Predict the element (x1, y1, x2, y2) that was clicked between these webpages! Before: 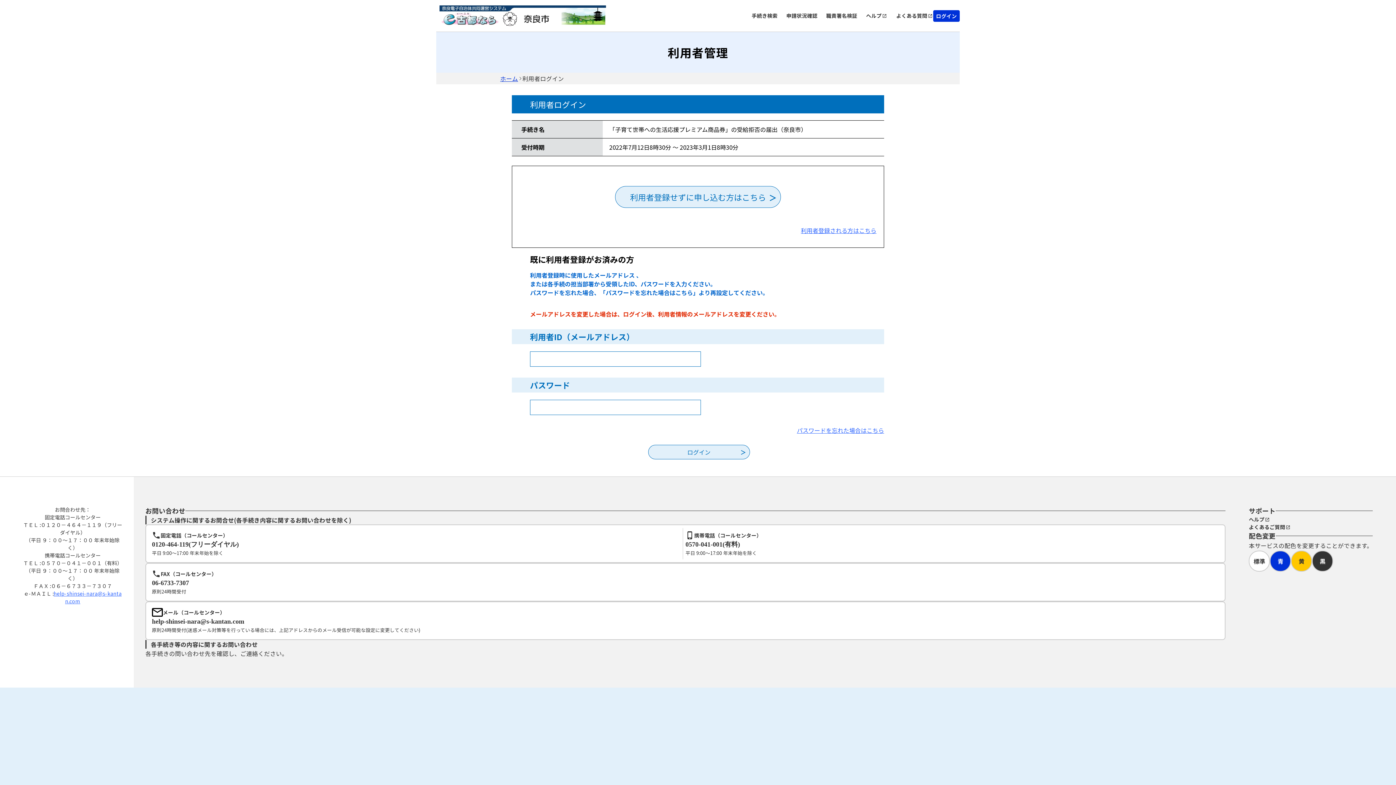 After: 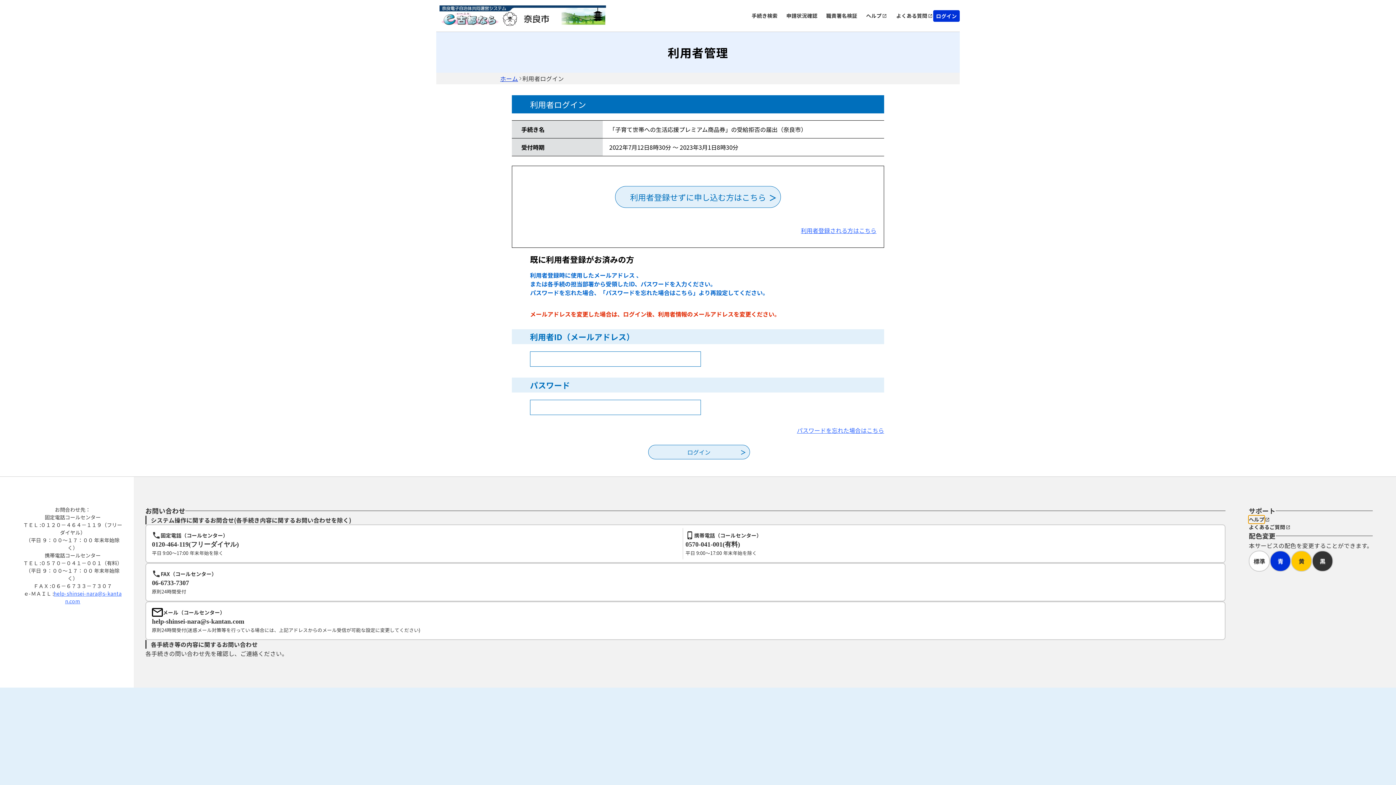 Action: bbox: (1249, 516, 1264, 523) label: ヘルプ